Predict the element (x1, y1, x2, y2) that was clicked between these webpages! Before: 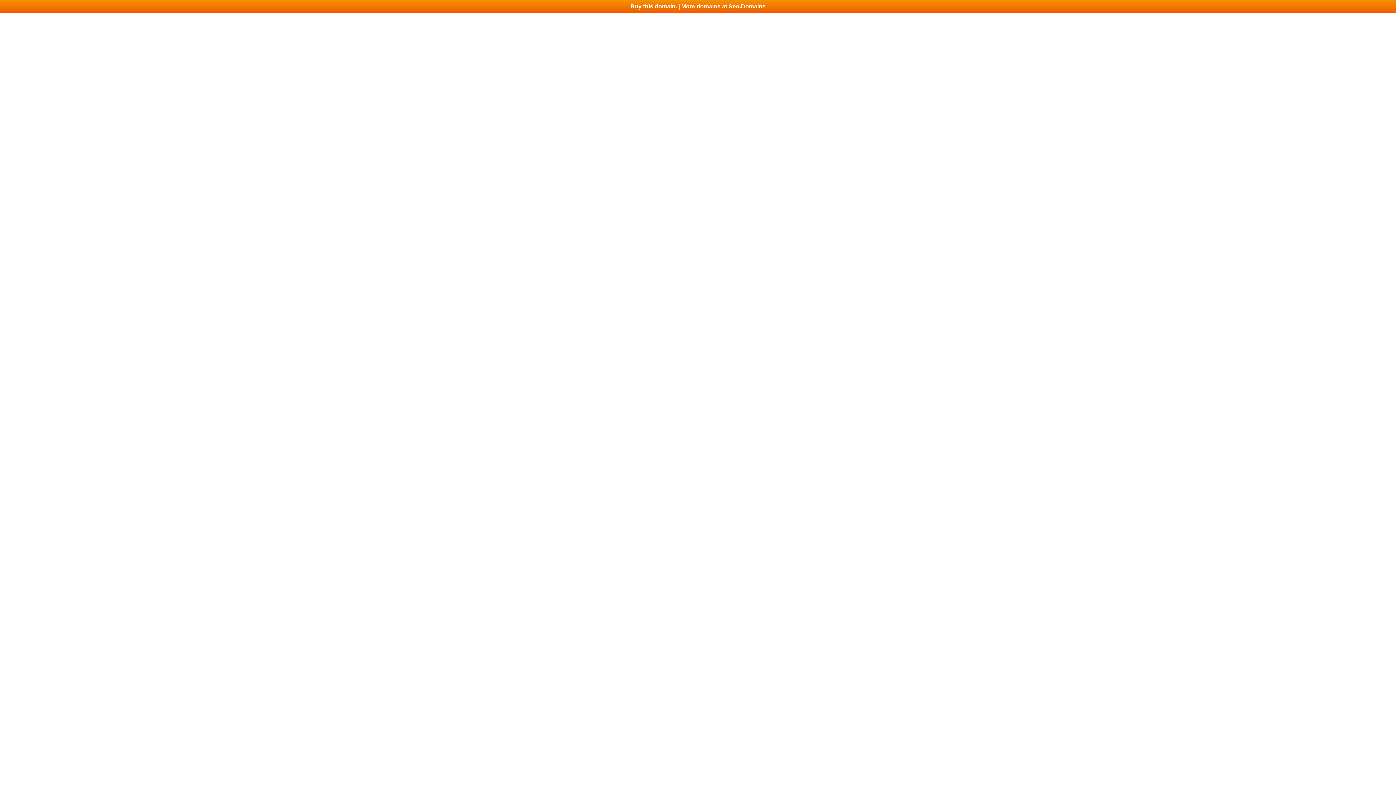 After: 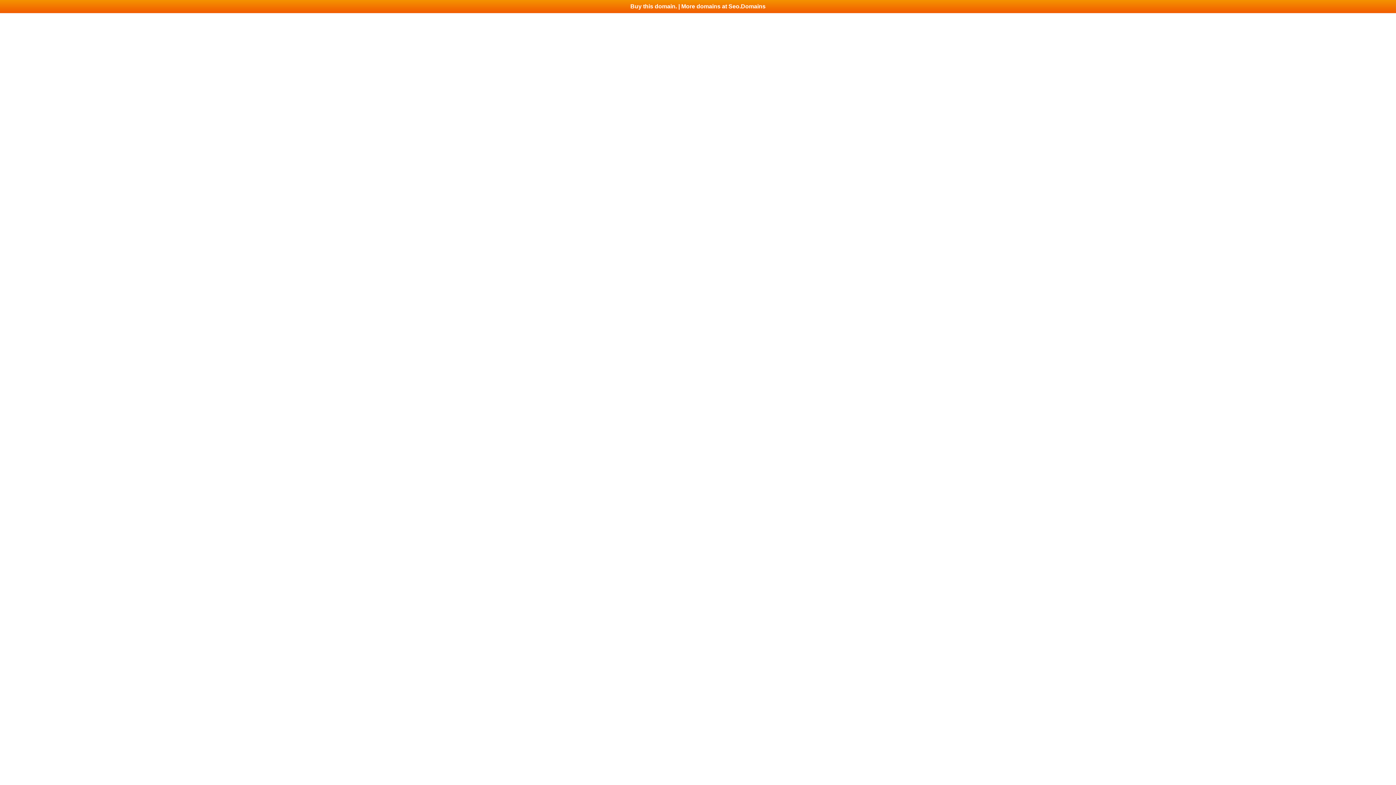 Action: label: Buy this domain. | More domains at Seo.Domains bbox: (0, 0, 1396, 13)